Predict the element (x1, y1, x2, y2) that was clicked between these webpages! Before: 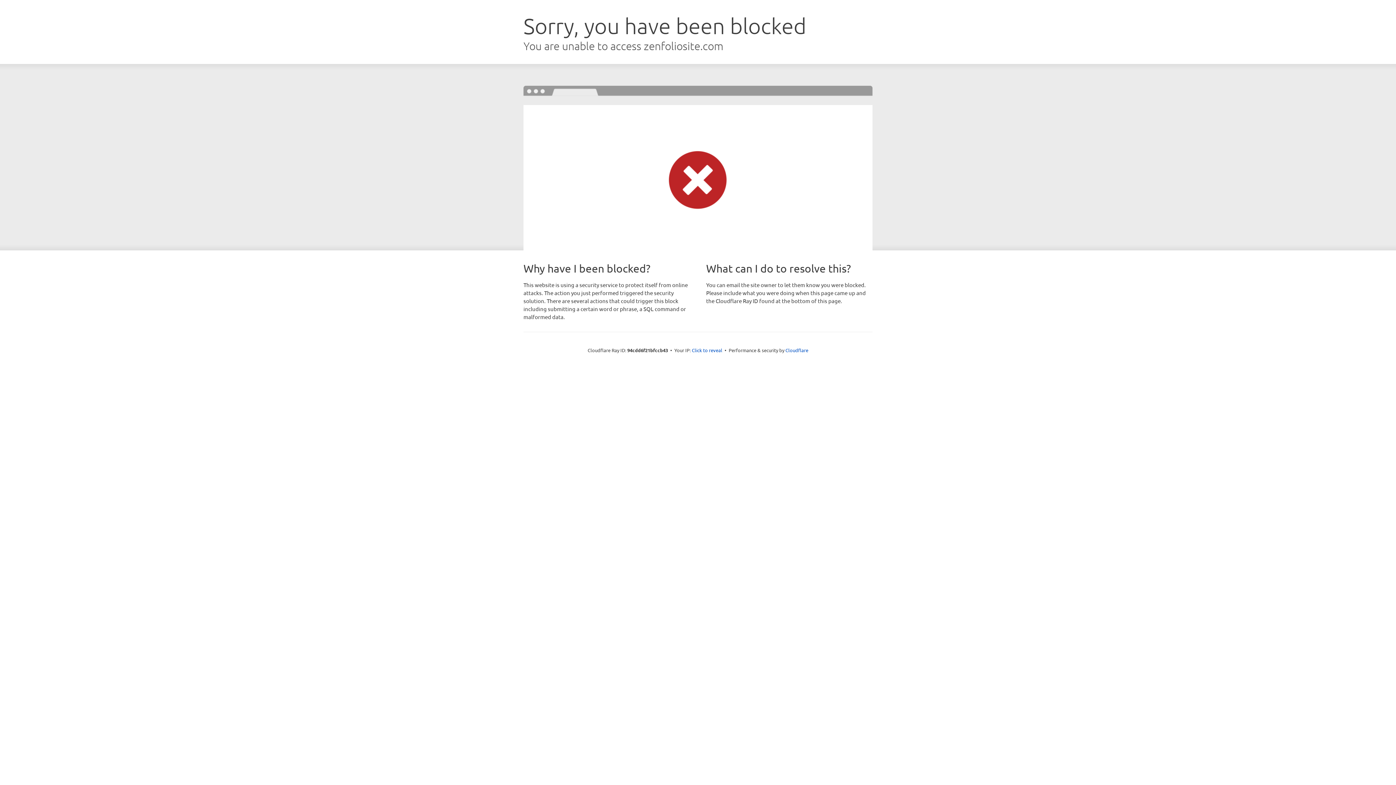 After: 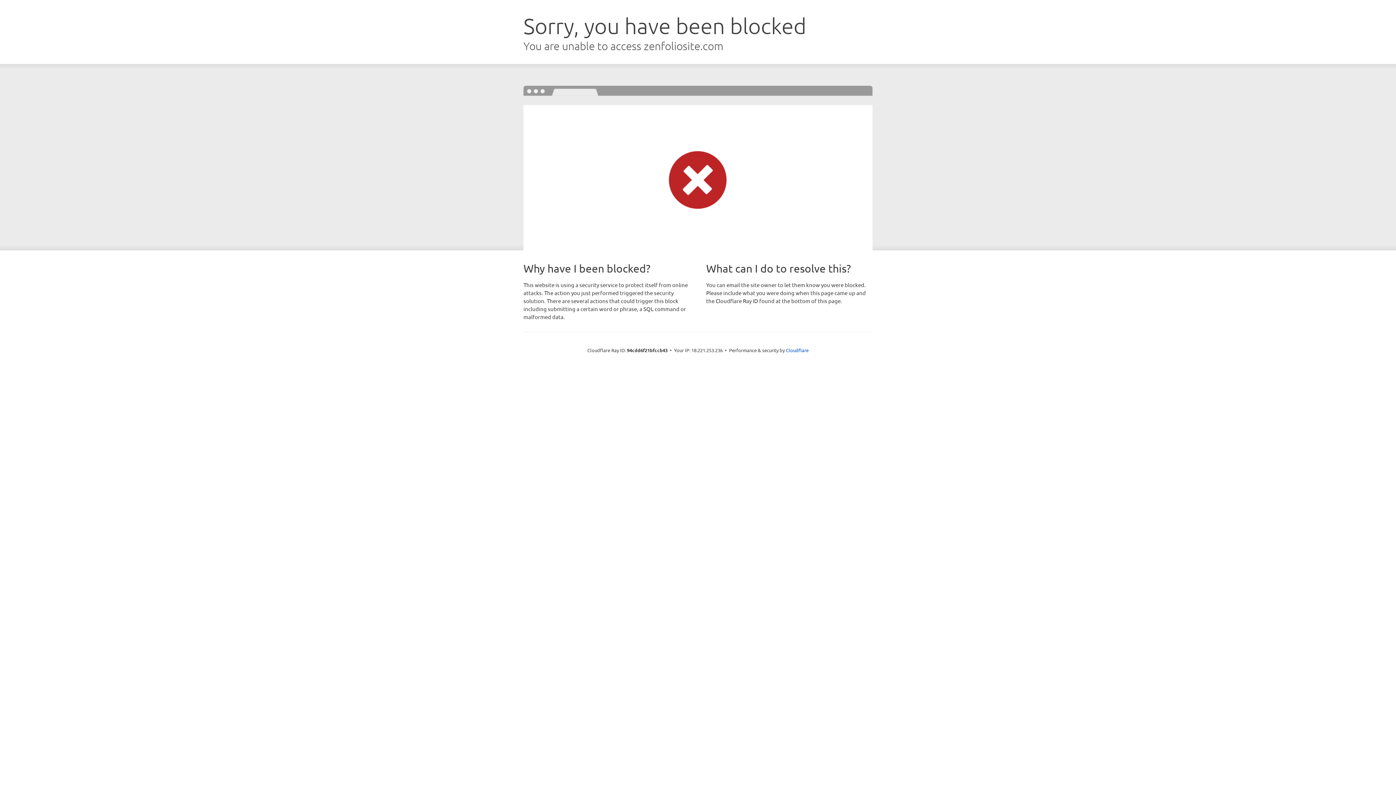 Action: label: Click to reveal bbox: (692, 346, 722, 353)